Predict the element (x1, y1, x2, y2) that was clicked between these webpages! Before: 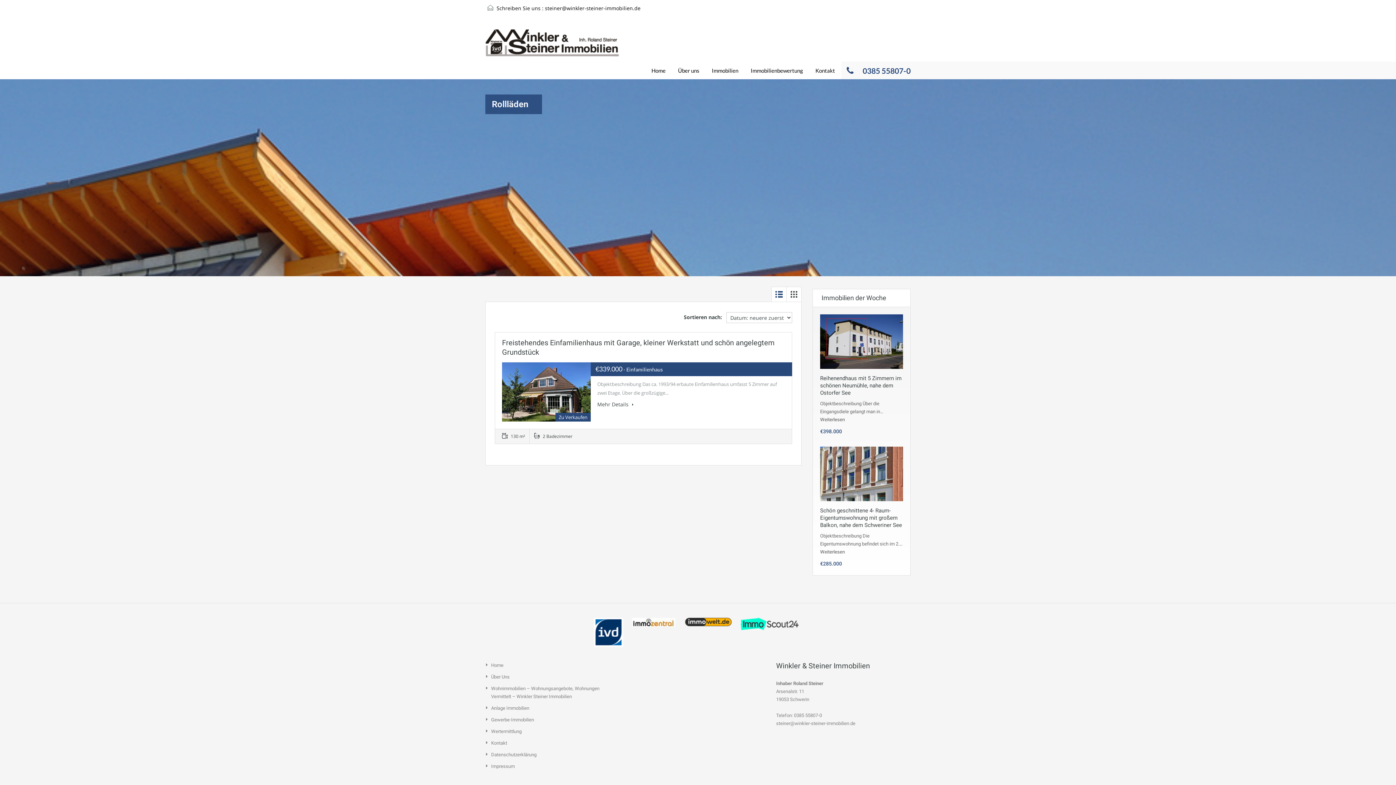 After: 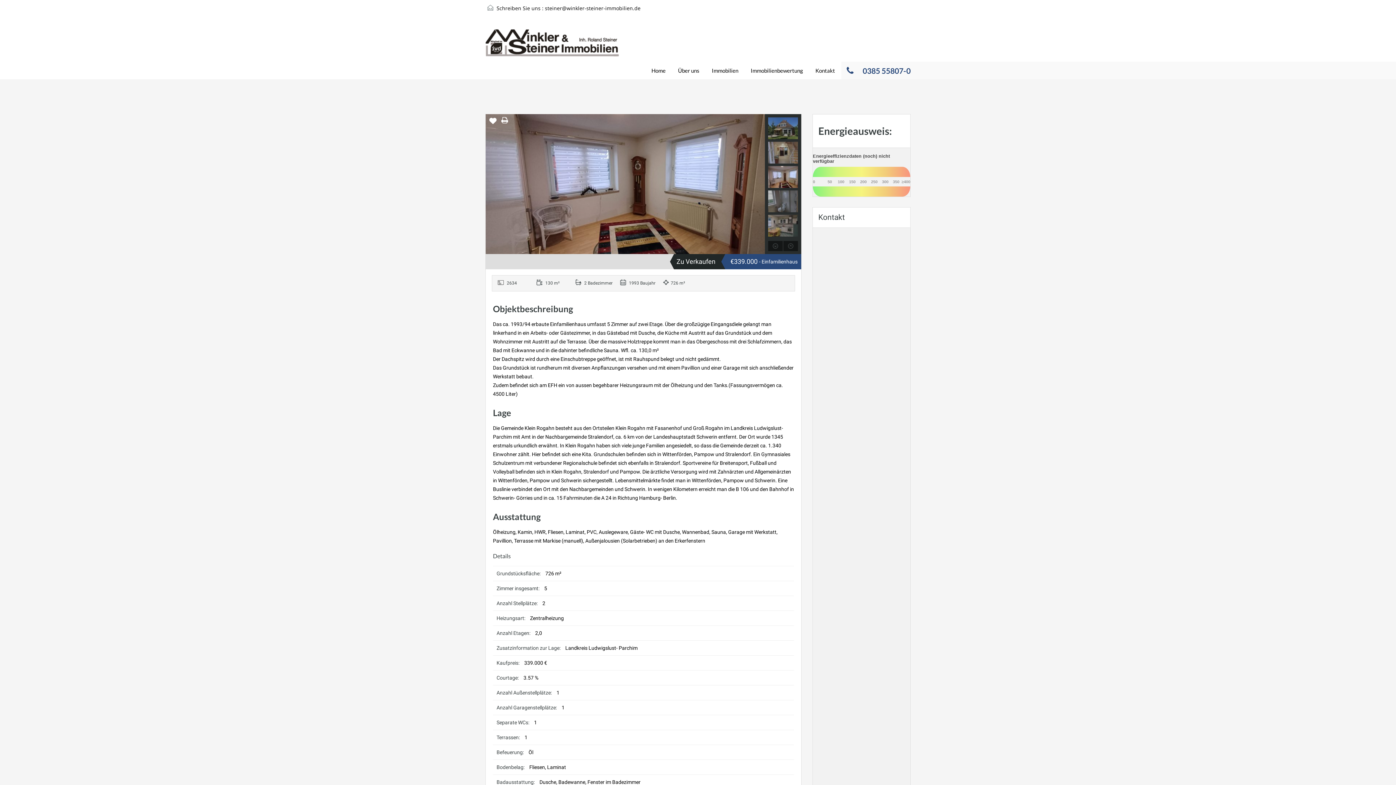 Action: bbox: (502, 362, 590, 421)